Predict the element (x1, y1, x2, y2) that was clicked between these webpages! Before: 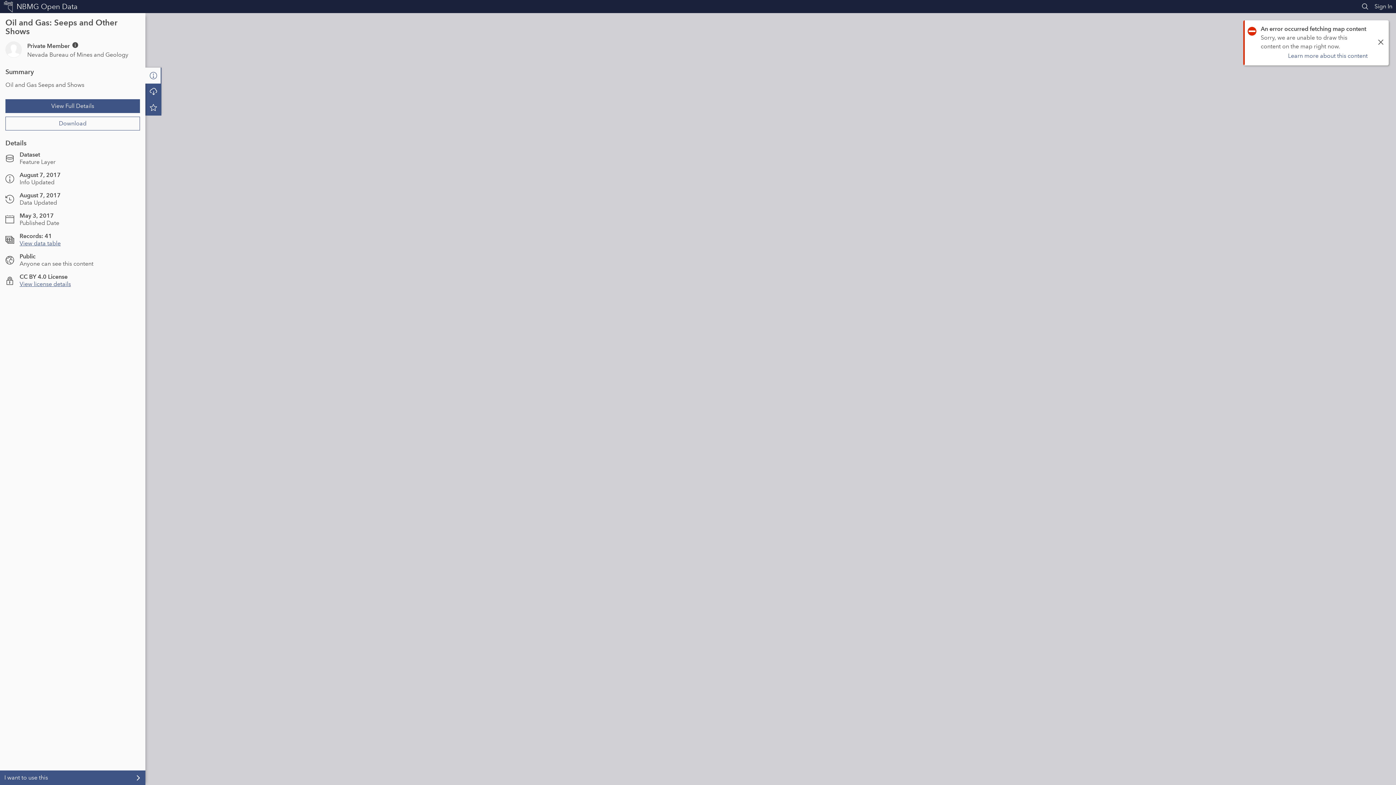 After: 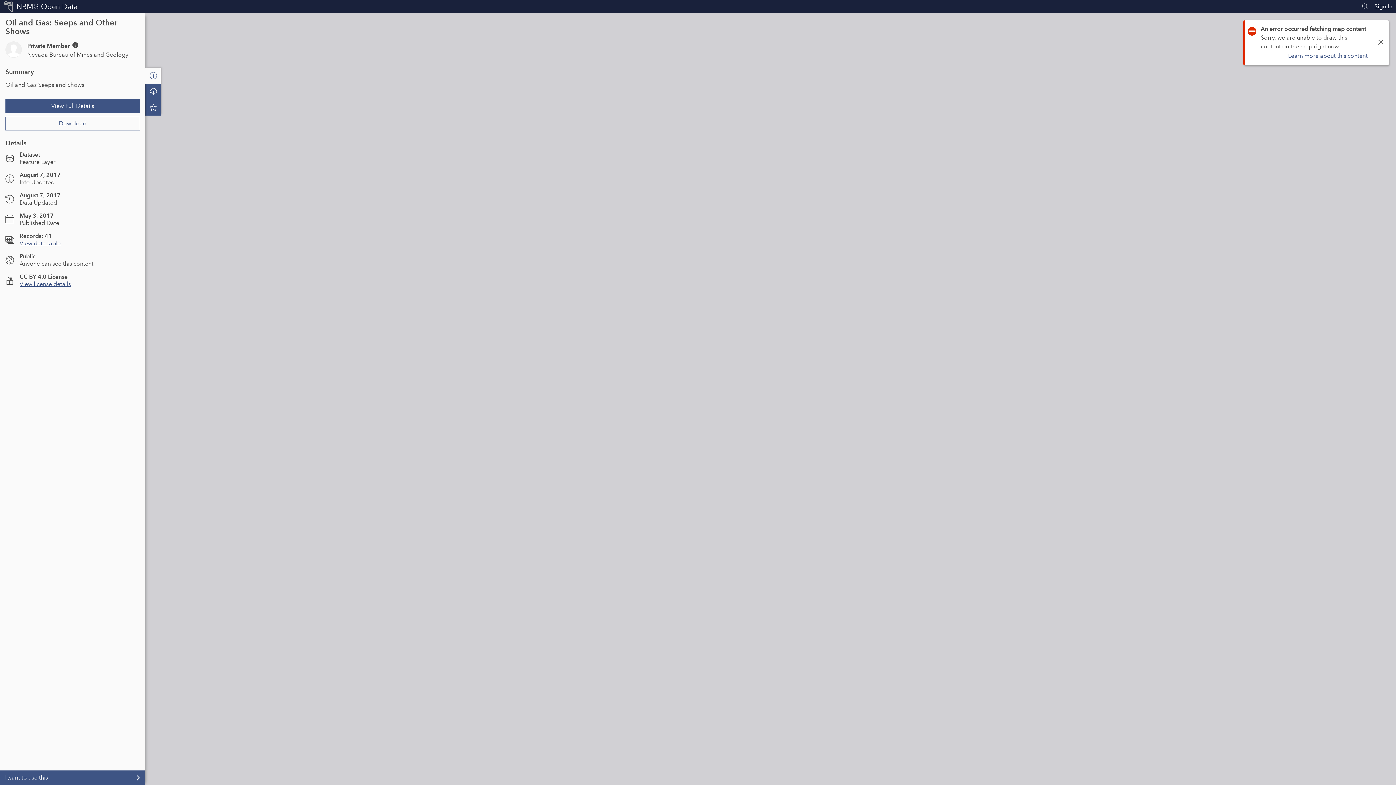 Action: label: Sign In bbox: (1374, 2, 1392, 9)